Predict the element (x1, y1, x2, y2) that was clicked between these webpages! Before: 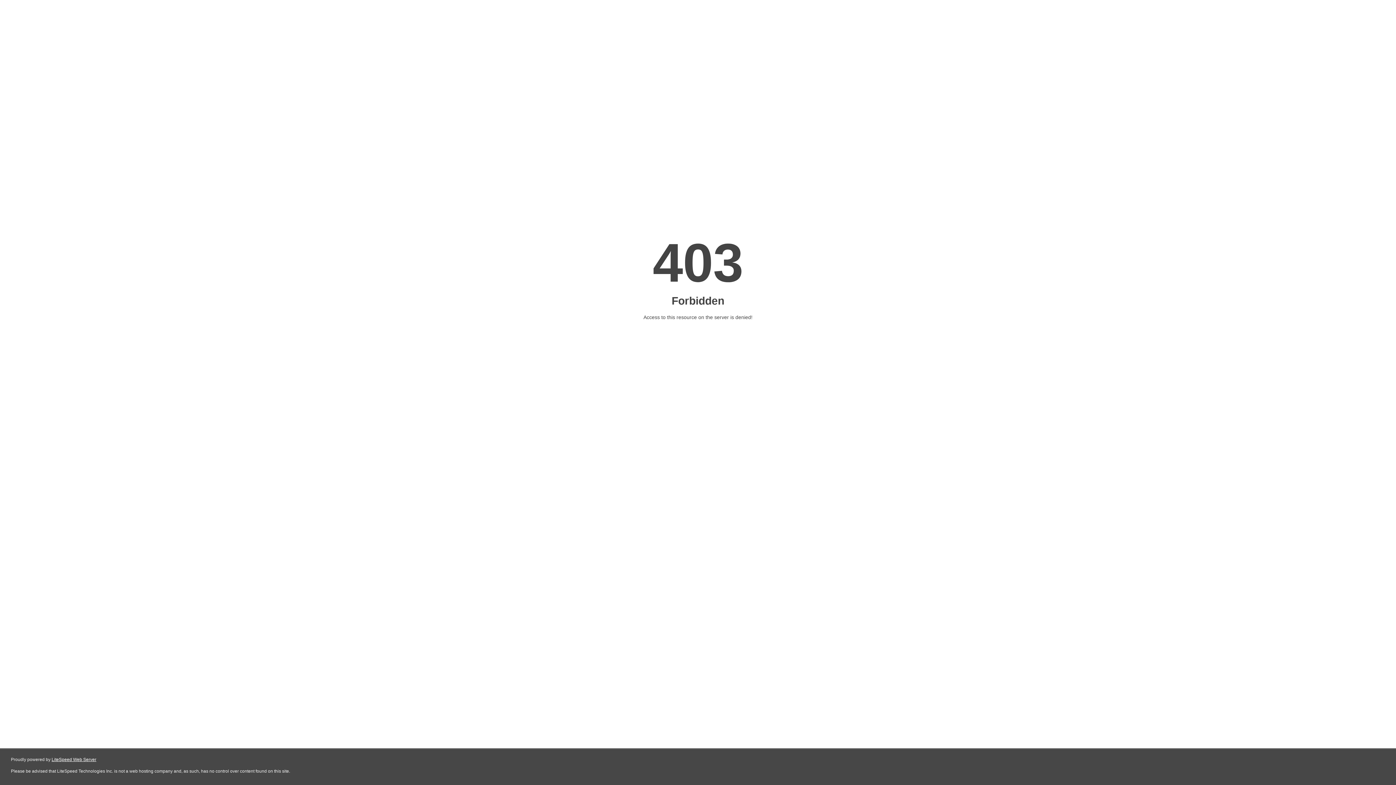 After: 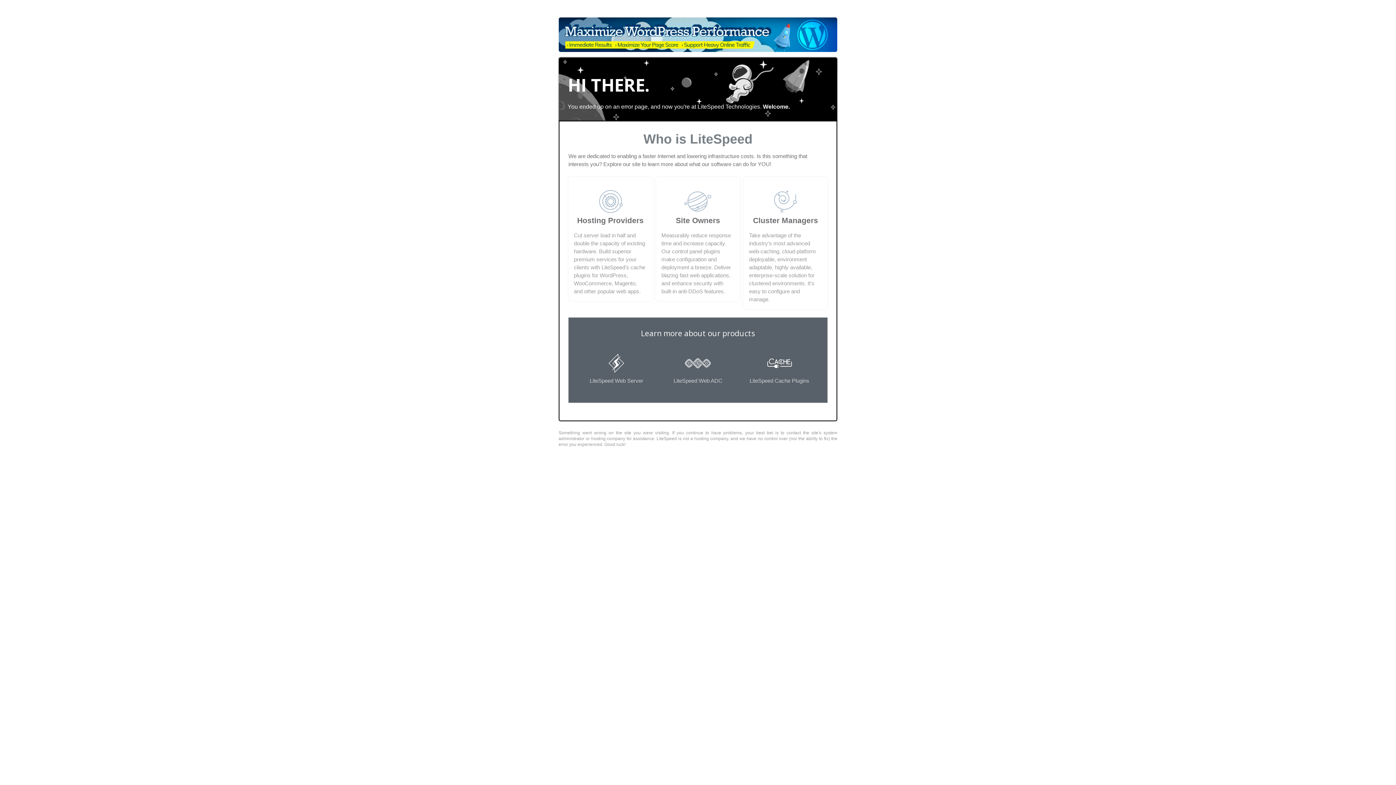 Action: bbox: (51, 757, 96, 762) label: LiteSpeed Web Server